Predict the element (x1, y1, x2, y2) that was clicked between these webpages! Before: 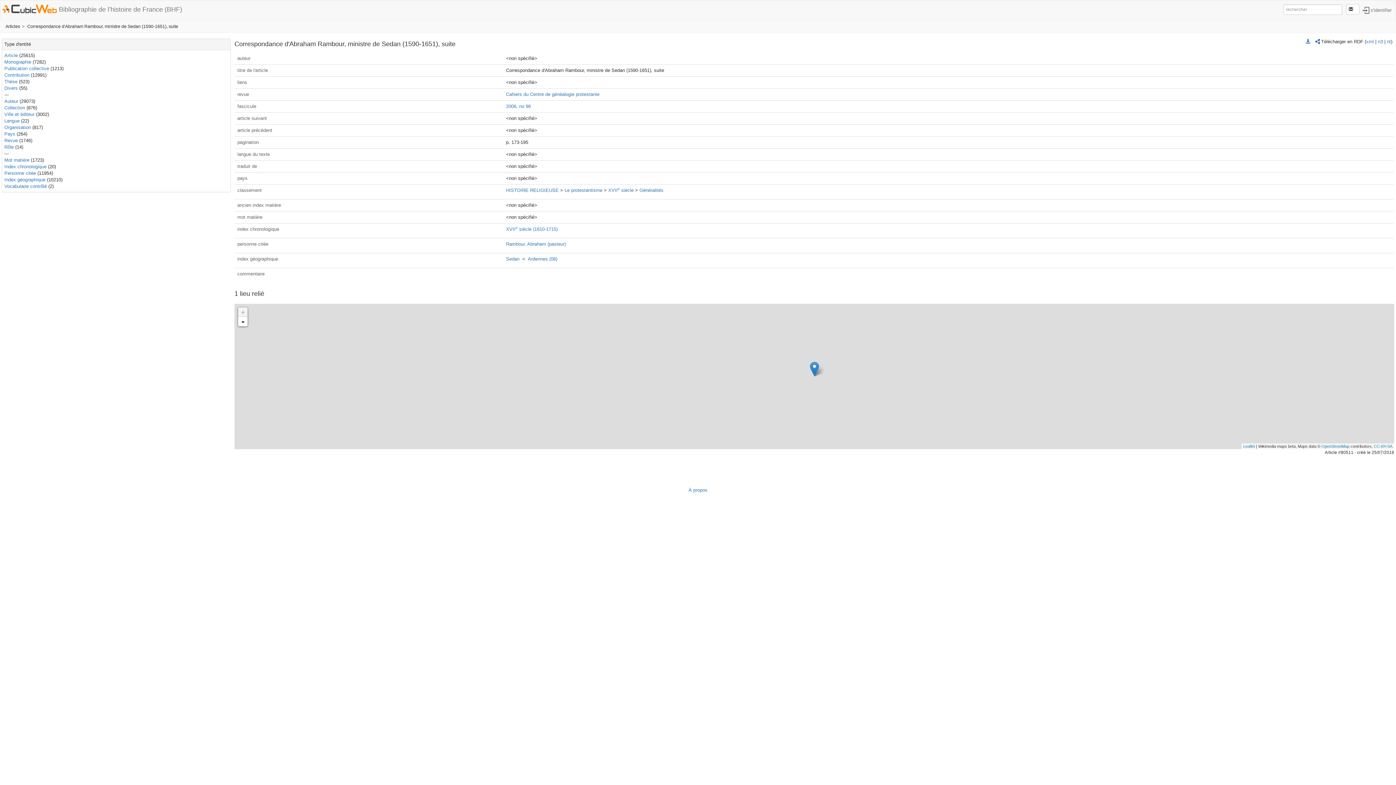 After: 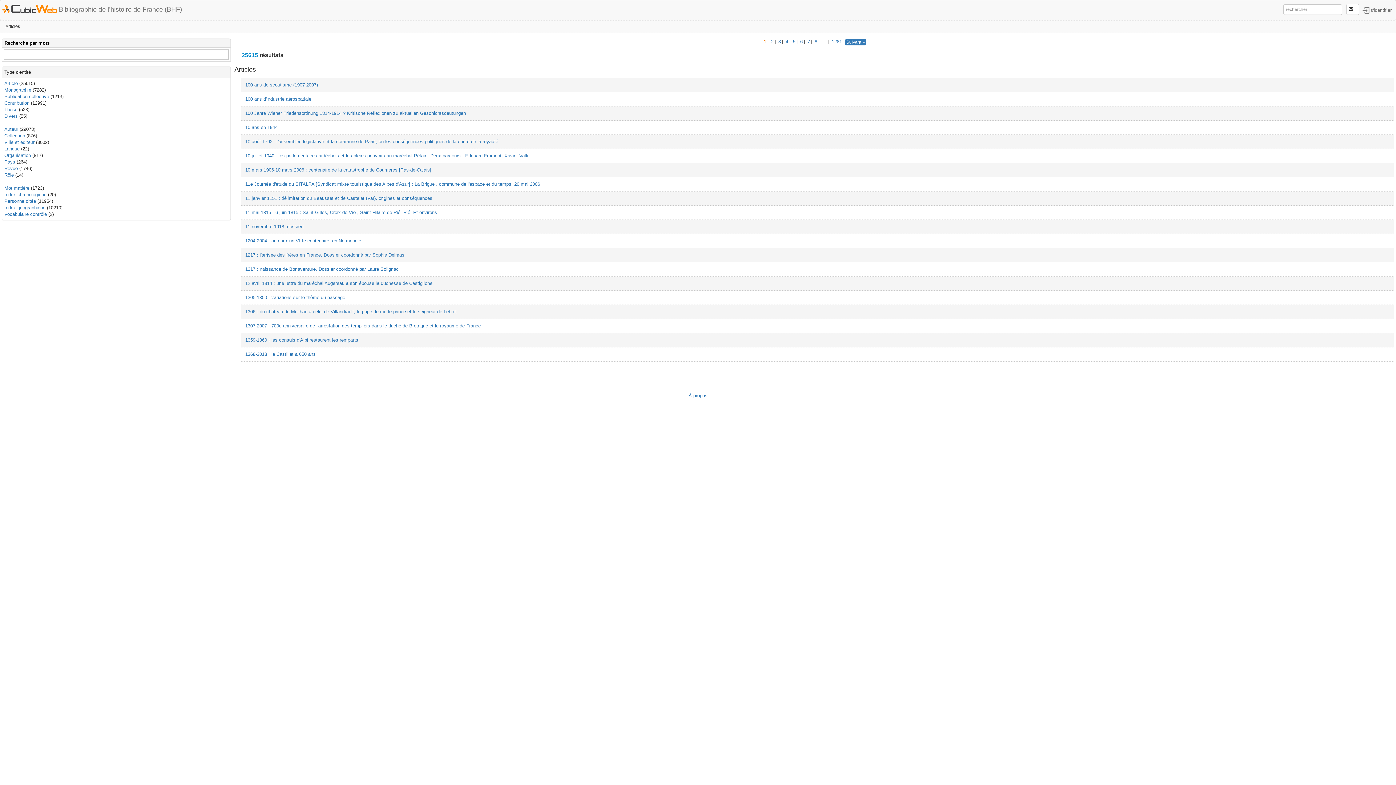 Action: bbox: (5, 24, 20, 29) label: Articles